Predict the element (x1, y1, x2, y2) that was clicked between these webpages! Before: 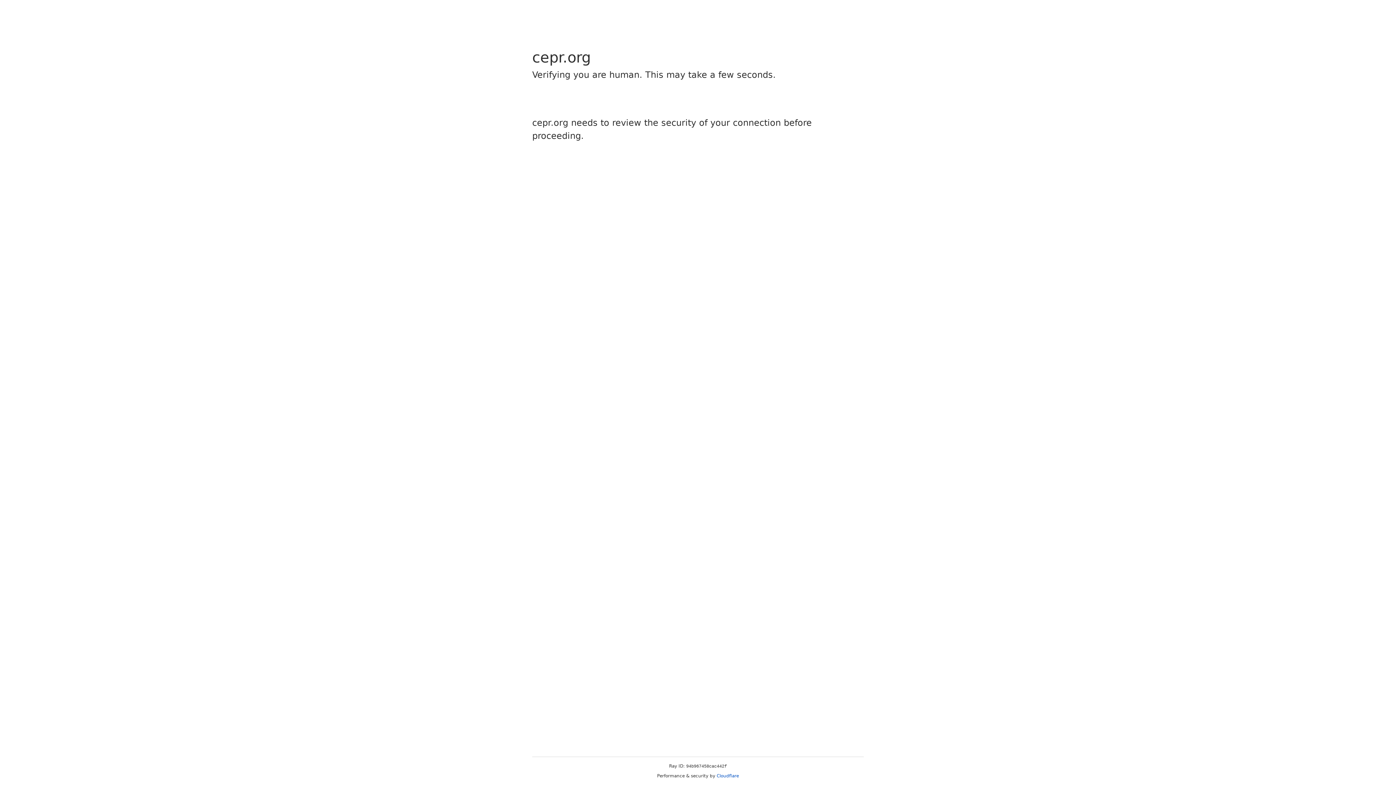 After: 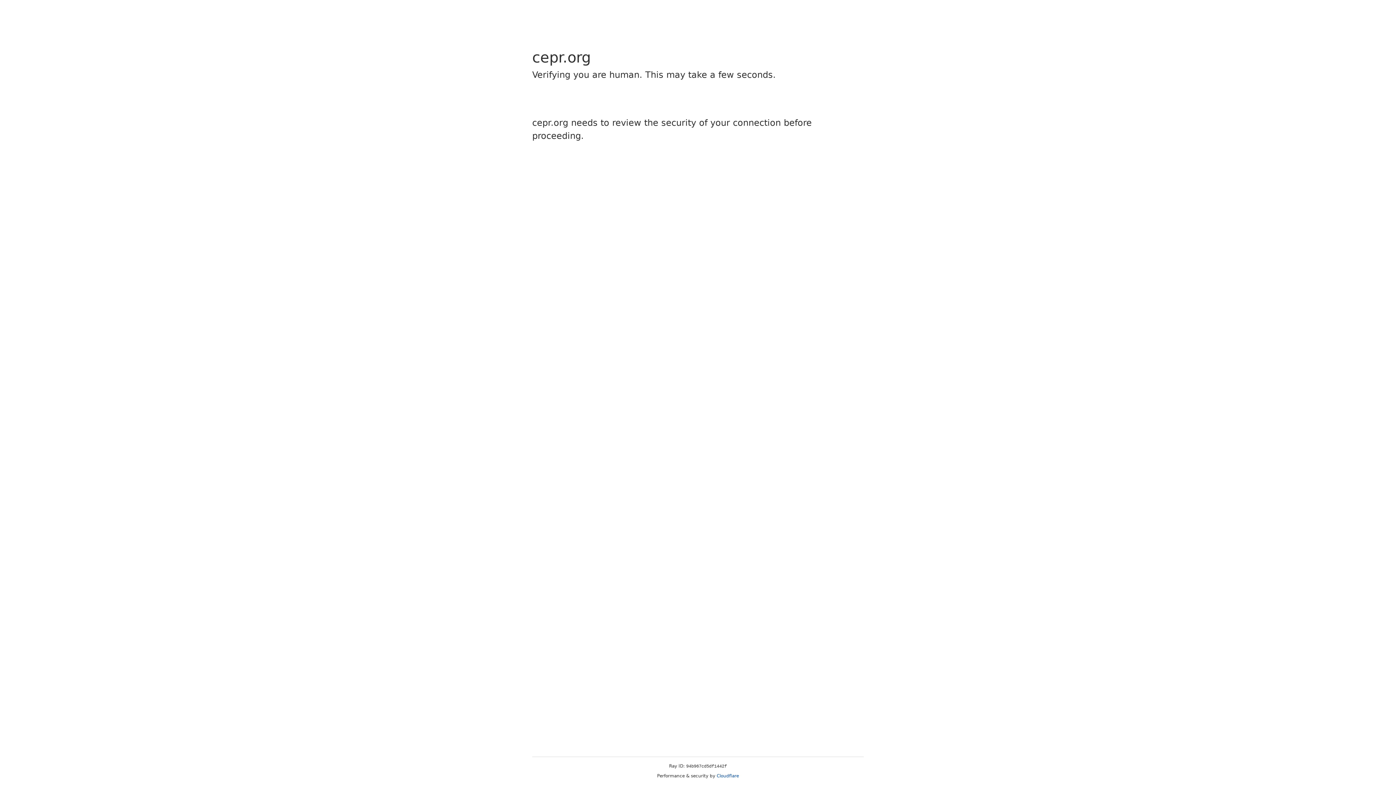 Action: bbox: (716, 773, 739, 778) label: Cloudflare